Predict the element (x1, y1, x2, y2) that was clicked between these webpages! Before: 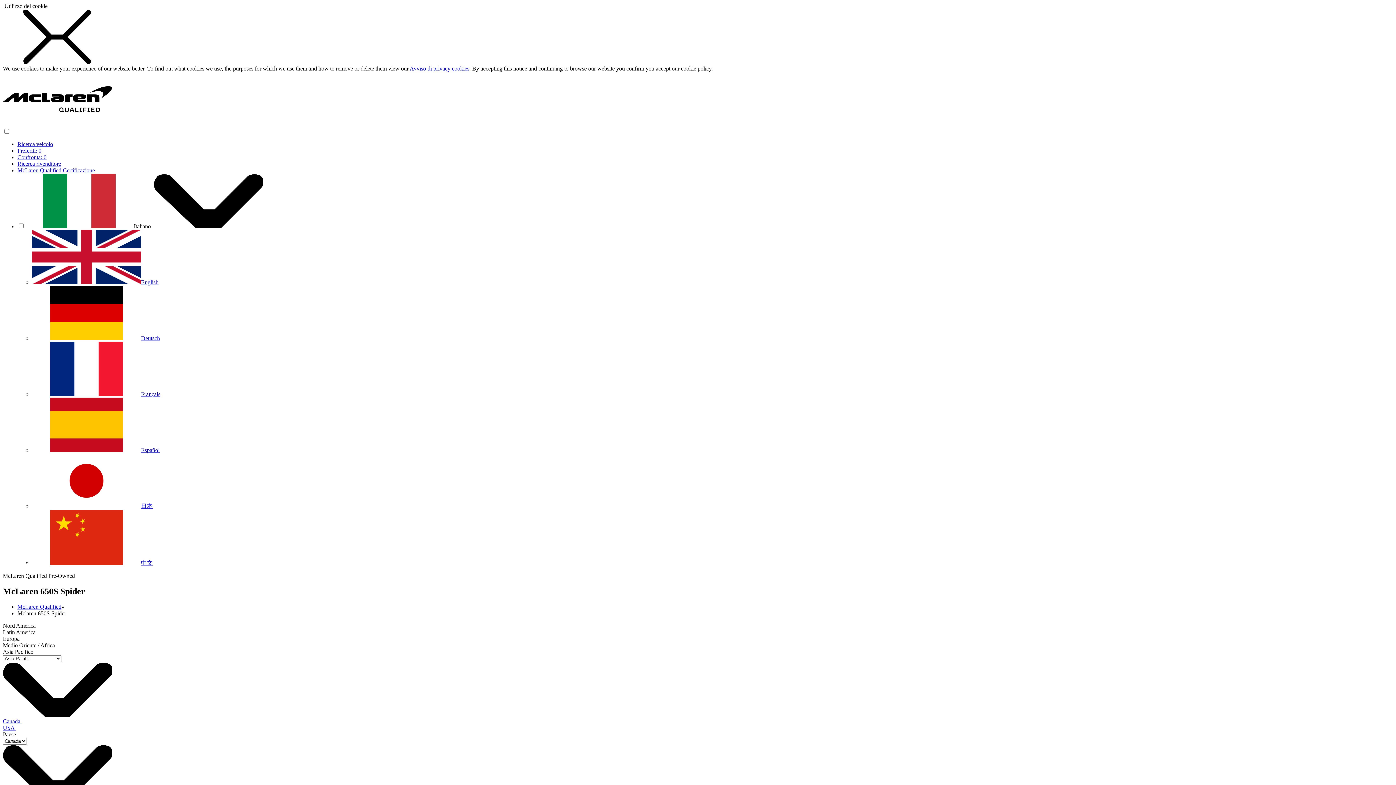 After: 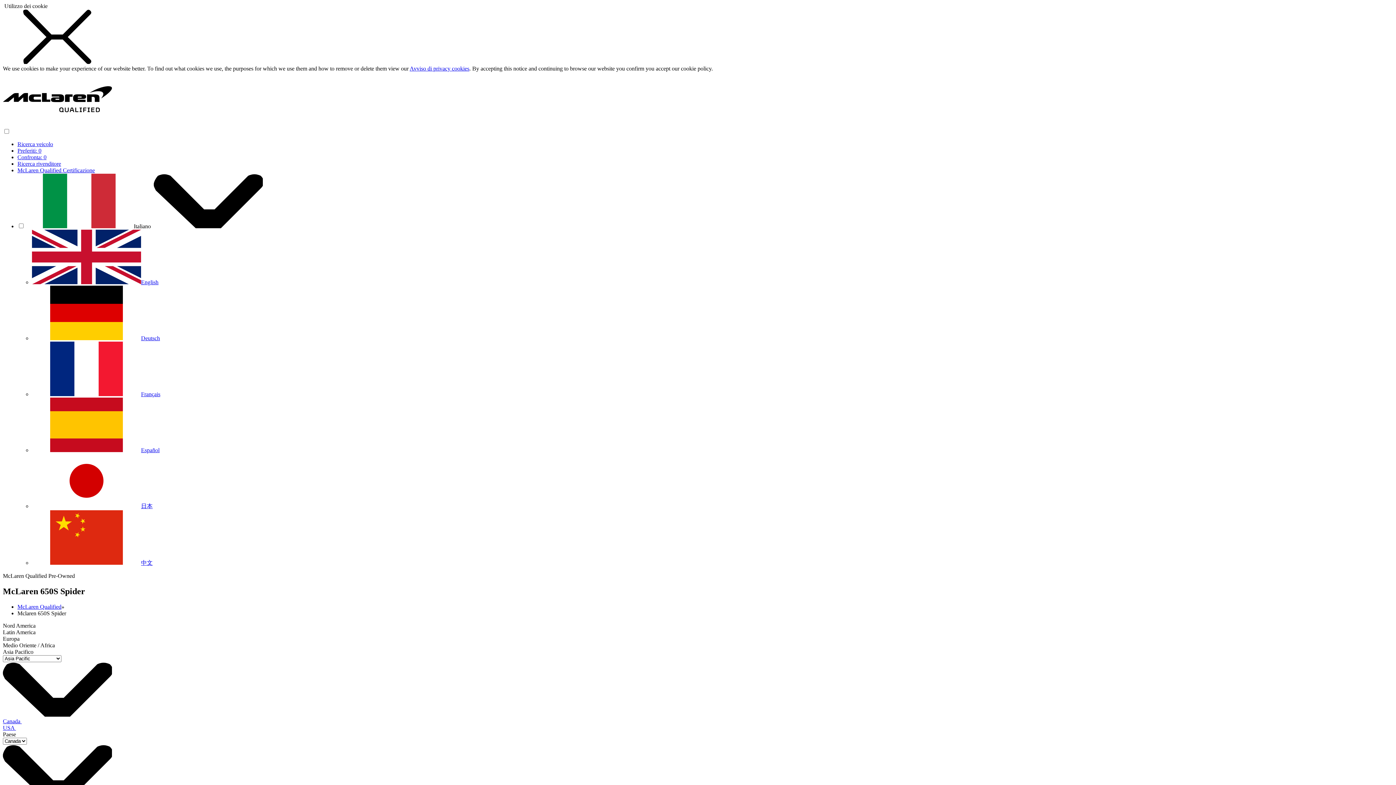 Action: bbox: (2, 622, 35, 629) label: Nord America